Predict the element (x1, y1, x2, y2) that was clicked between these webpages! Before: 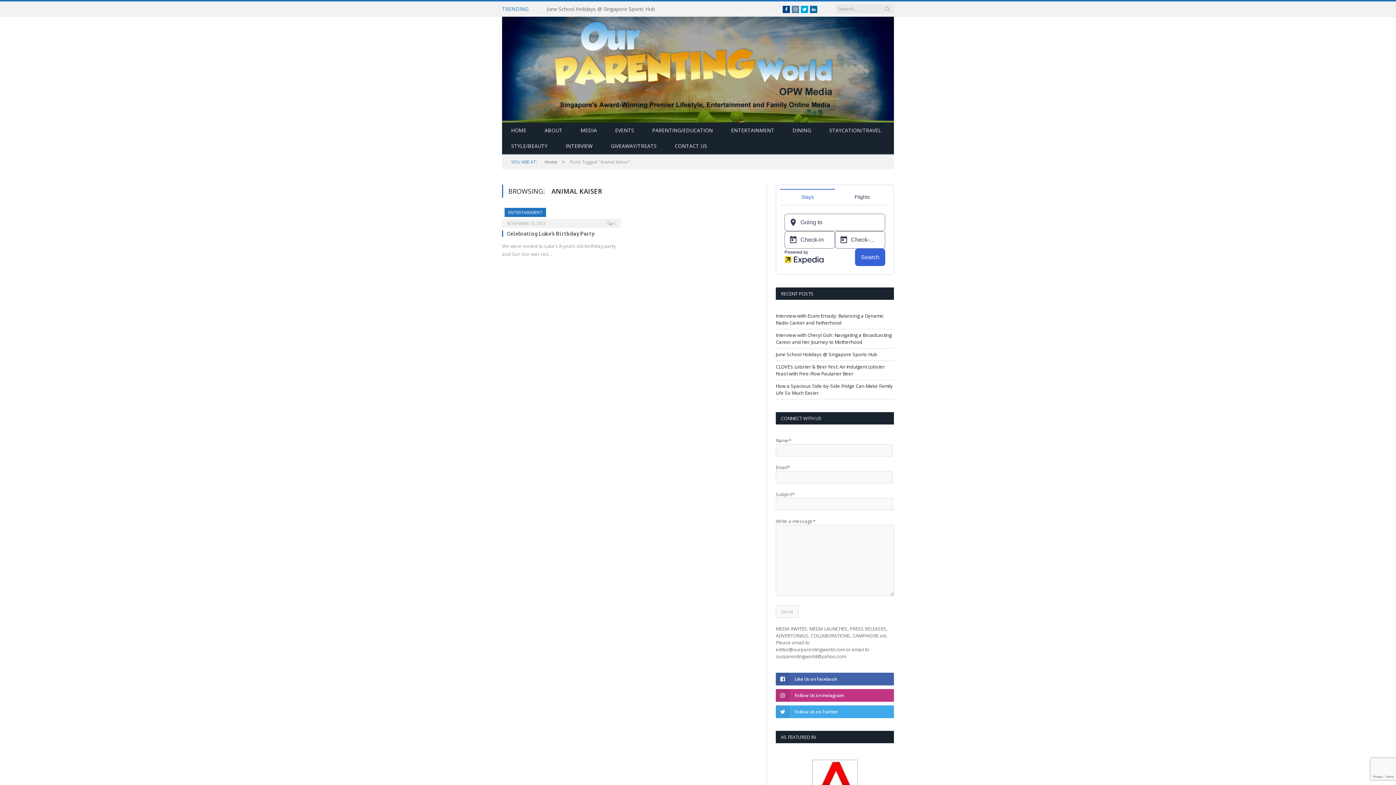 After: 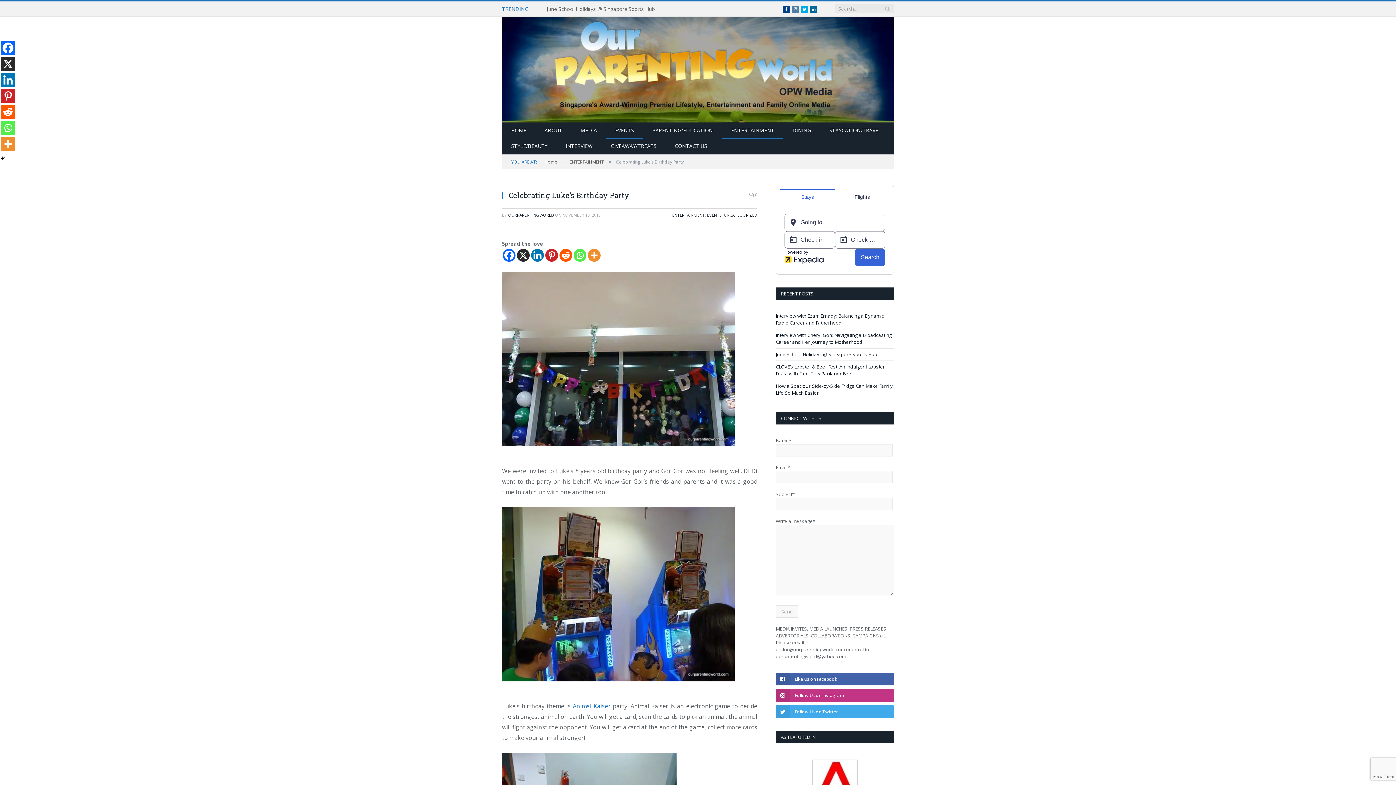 Action: bbox: (607, 220, 615, 226) label:  0